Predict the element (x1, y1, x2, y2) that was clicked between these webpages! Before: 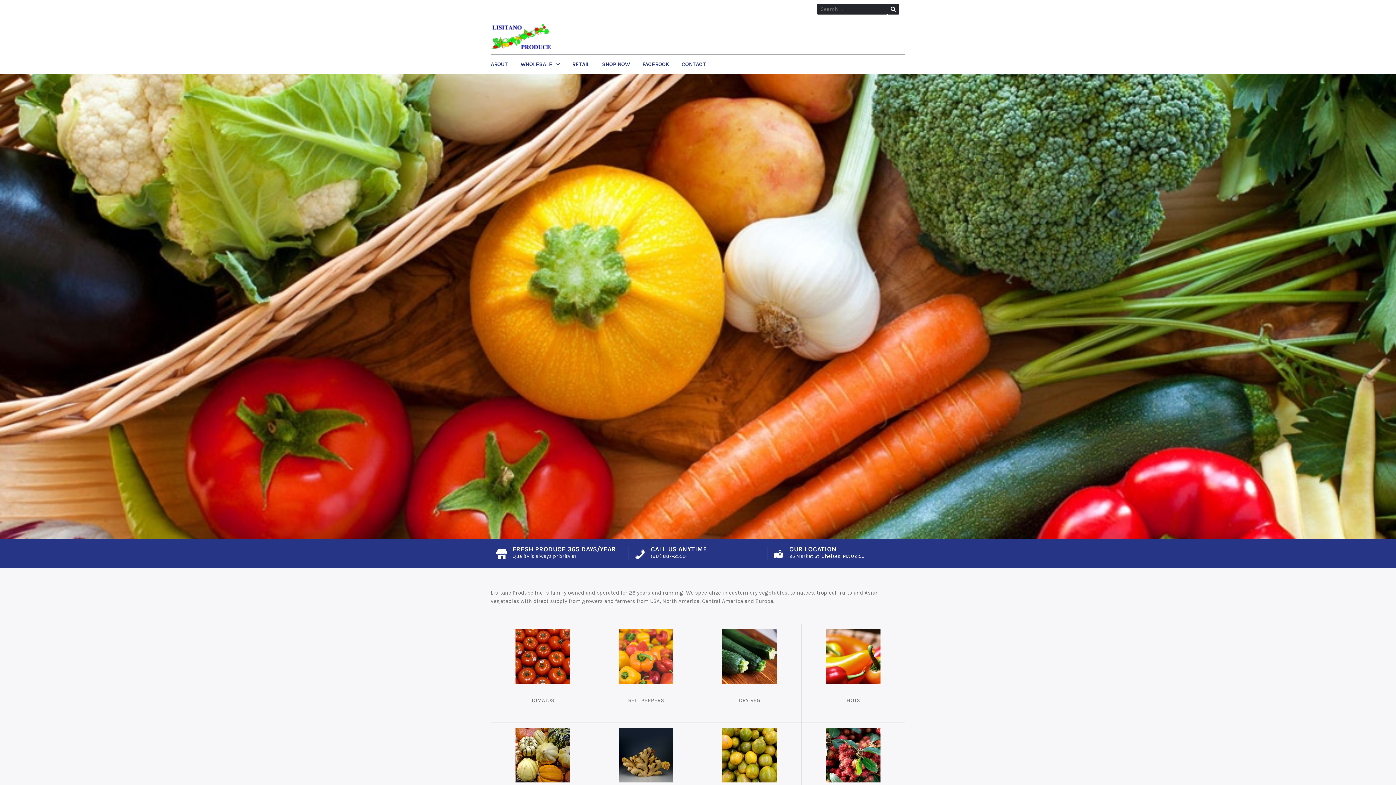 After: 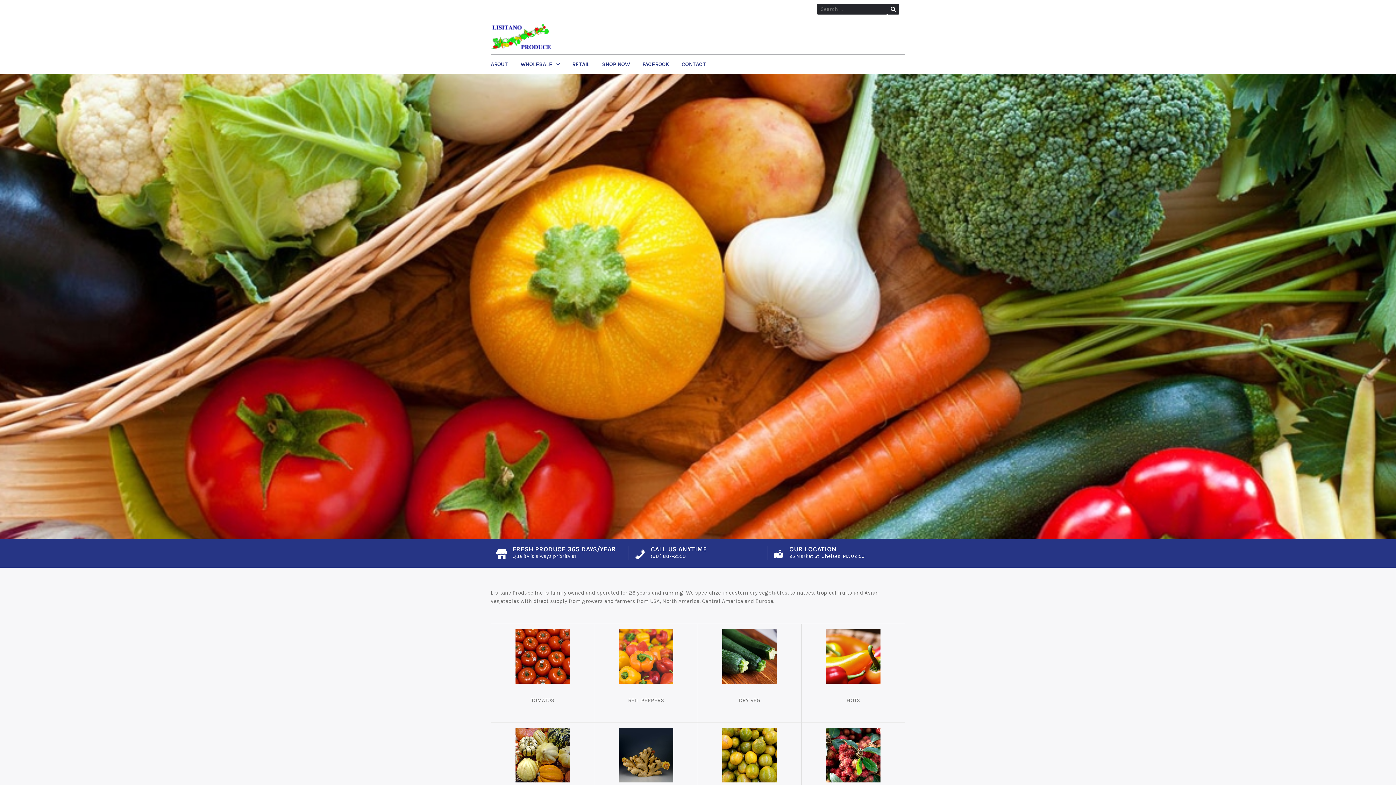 Action: bbox: (599, 629, 692, 705) label: BELL PEPPERS